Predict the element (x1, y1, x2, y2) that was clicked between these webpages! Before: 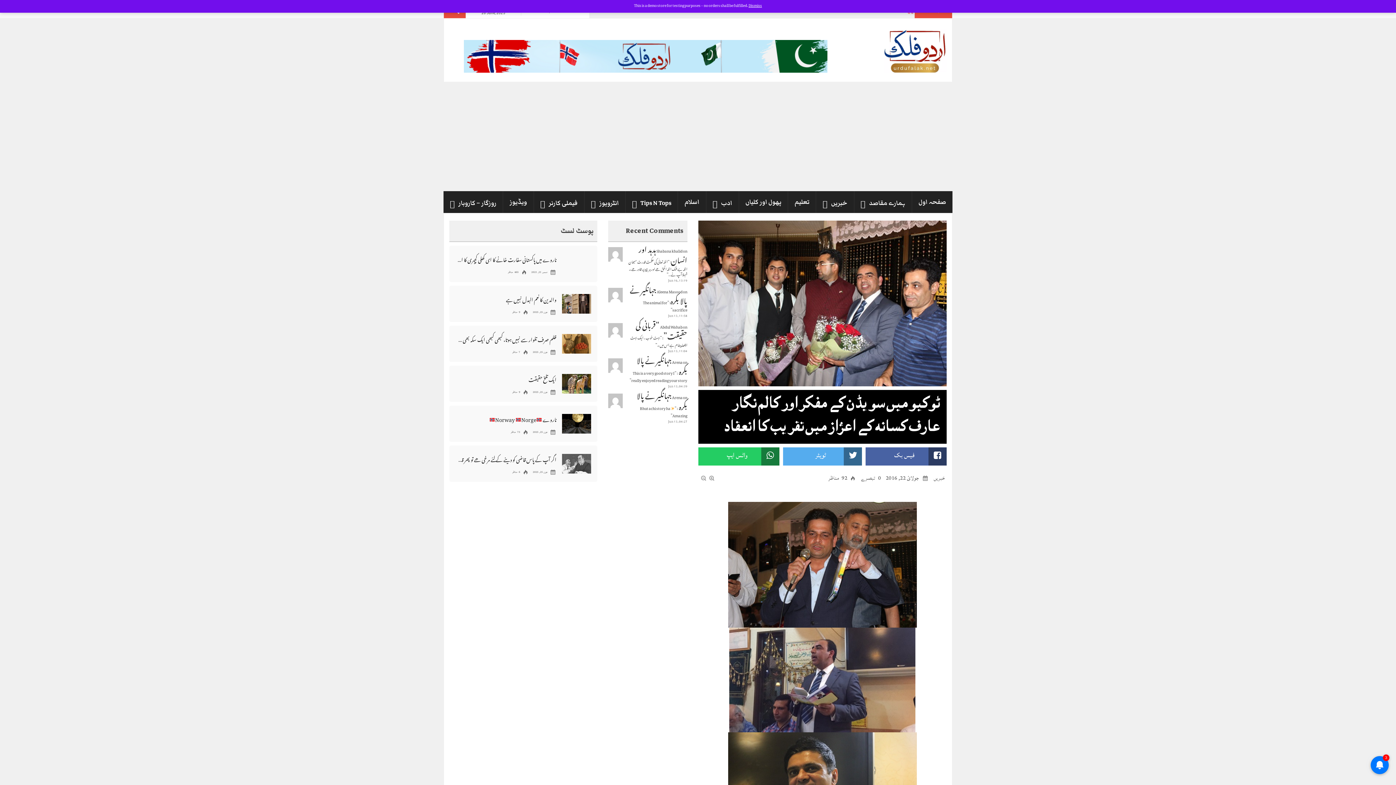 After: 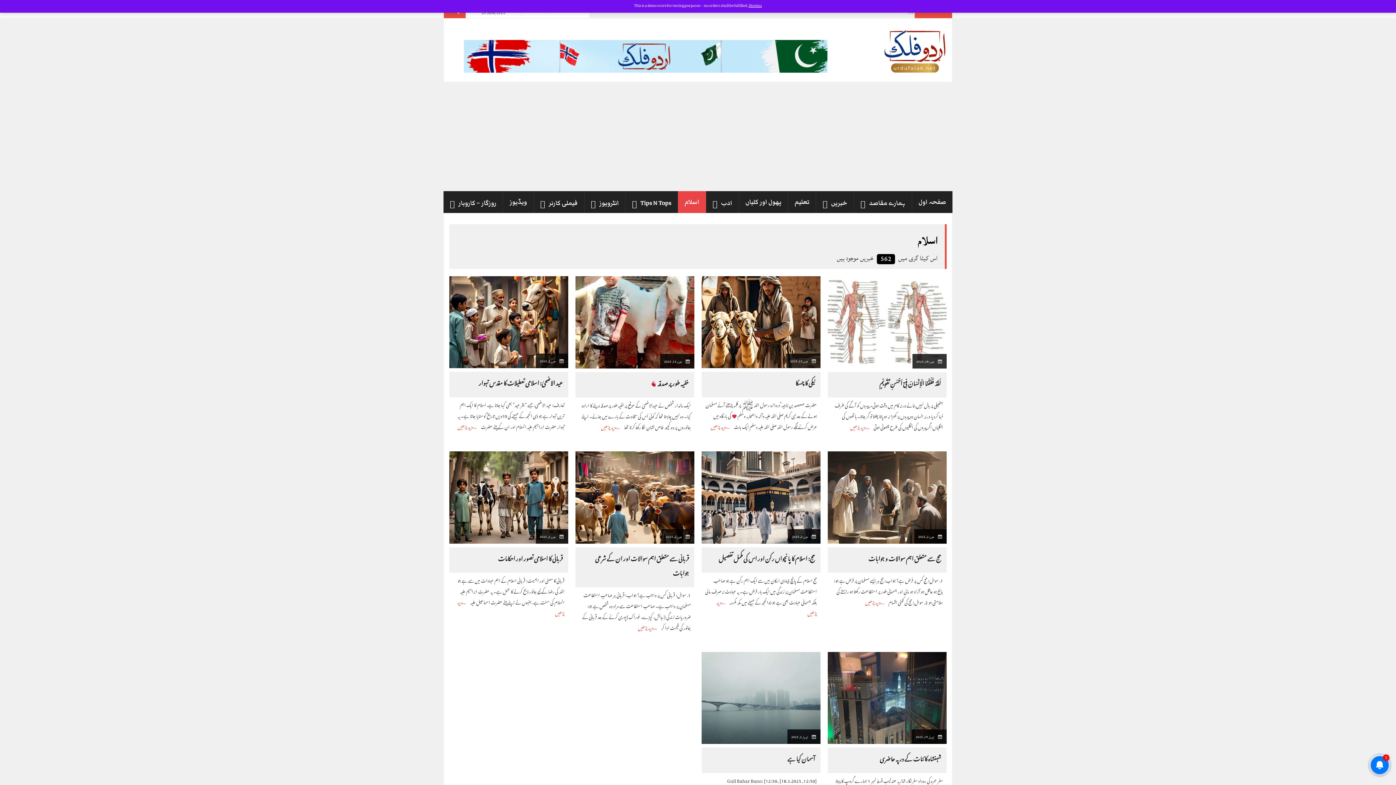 Action: bbox: (678, 191, 706, 213) label: اسلام